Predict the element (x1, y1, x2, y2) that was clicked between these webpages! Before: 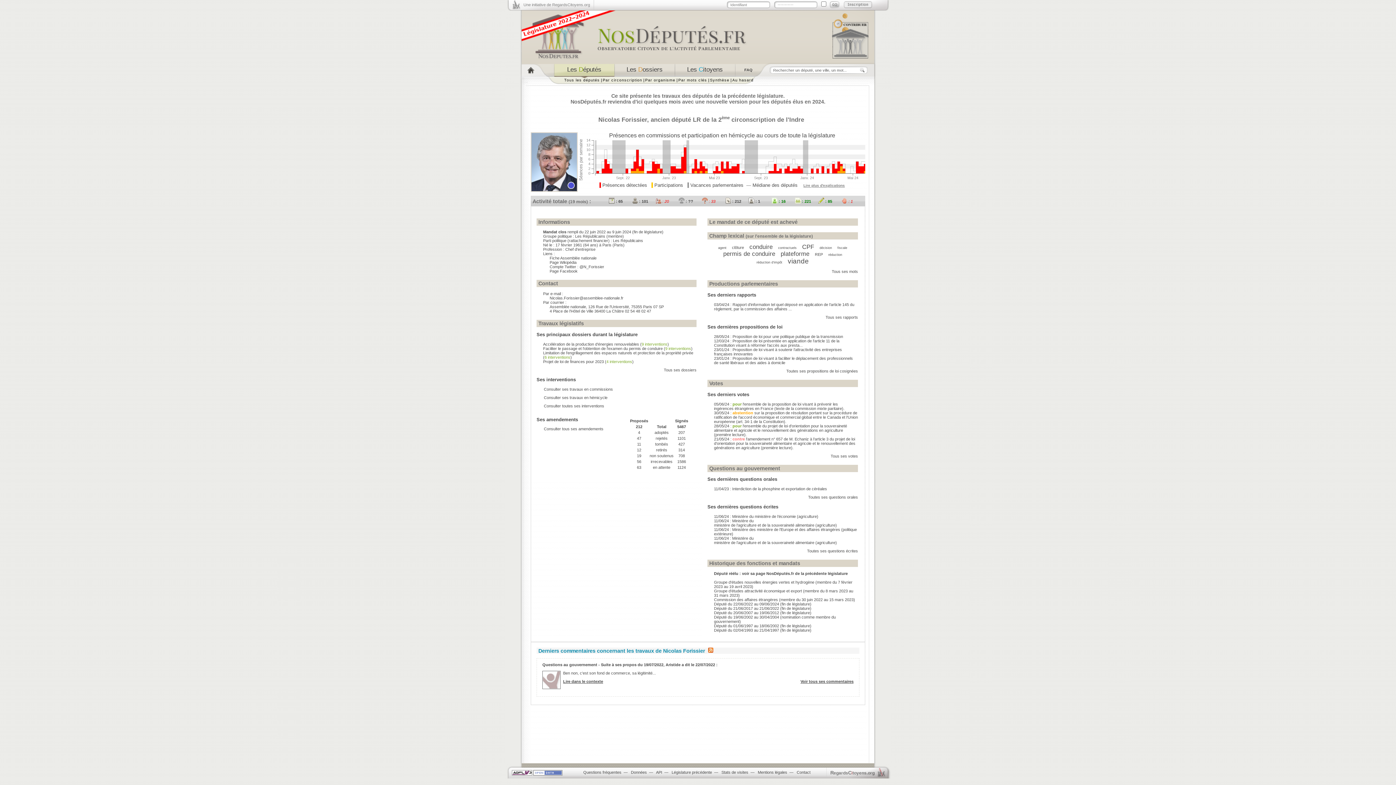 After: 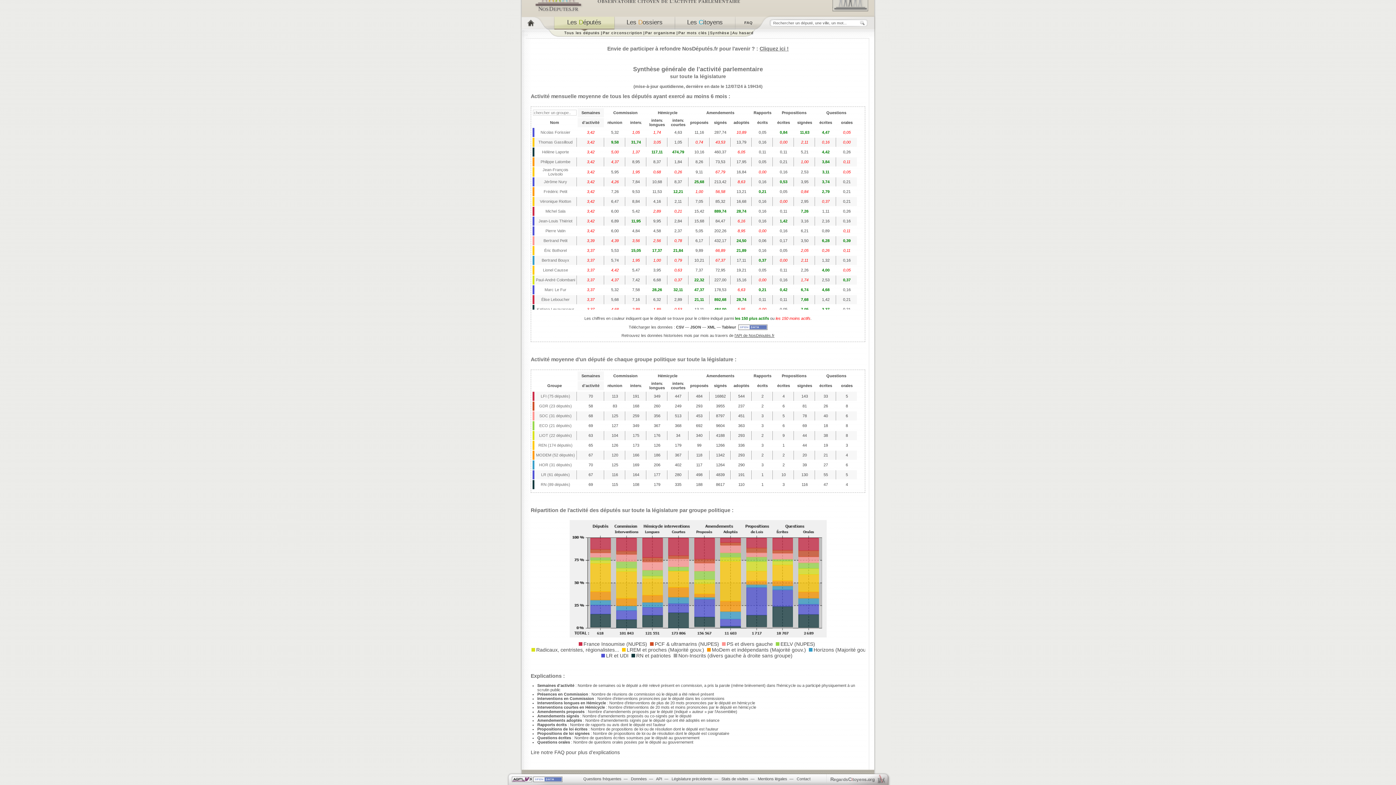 Action: bbox: (609, 199, 622, 203) label:  : 65